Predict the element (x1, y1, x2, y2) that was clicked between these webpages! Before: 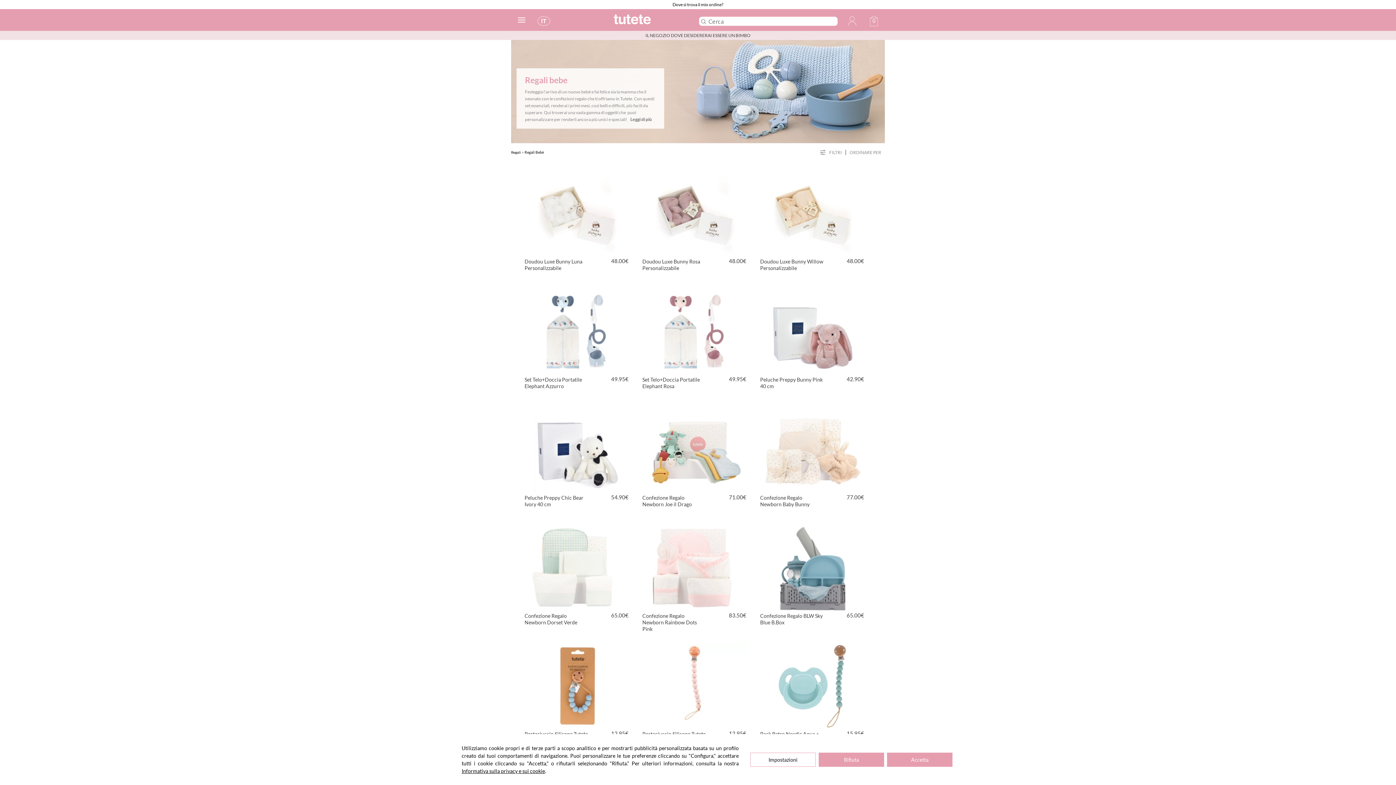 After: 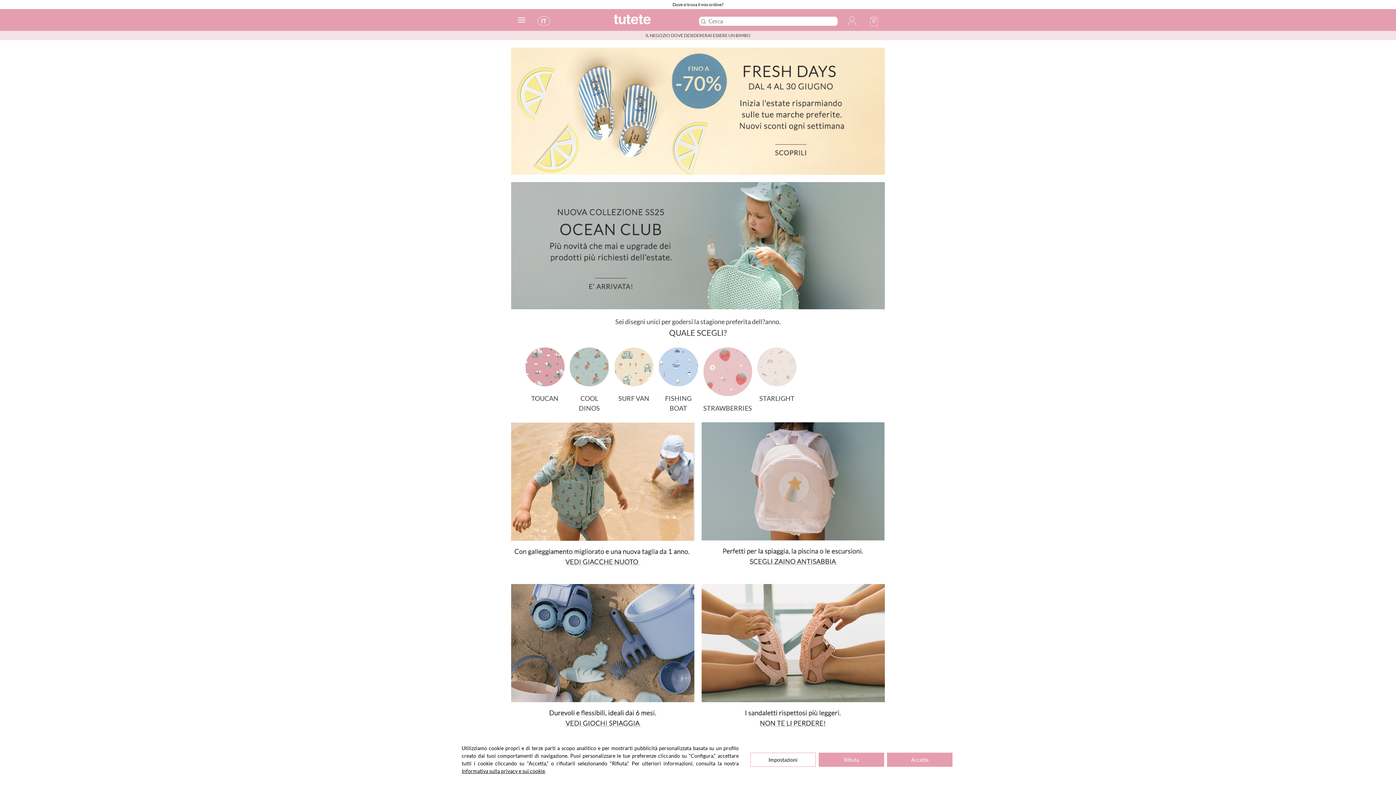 Action: bbox: (613, 14, 683, 30)